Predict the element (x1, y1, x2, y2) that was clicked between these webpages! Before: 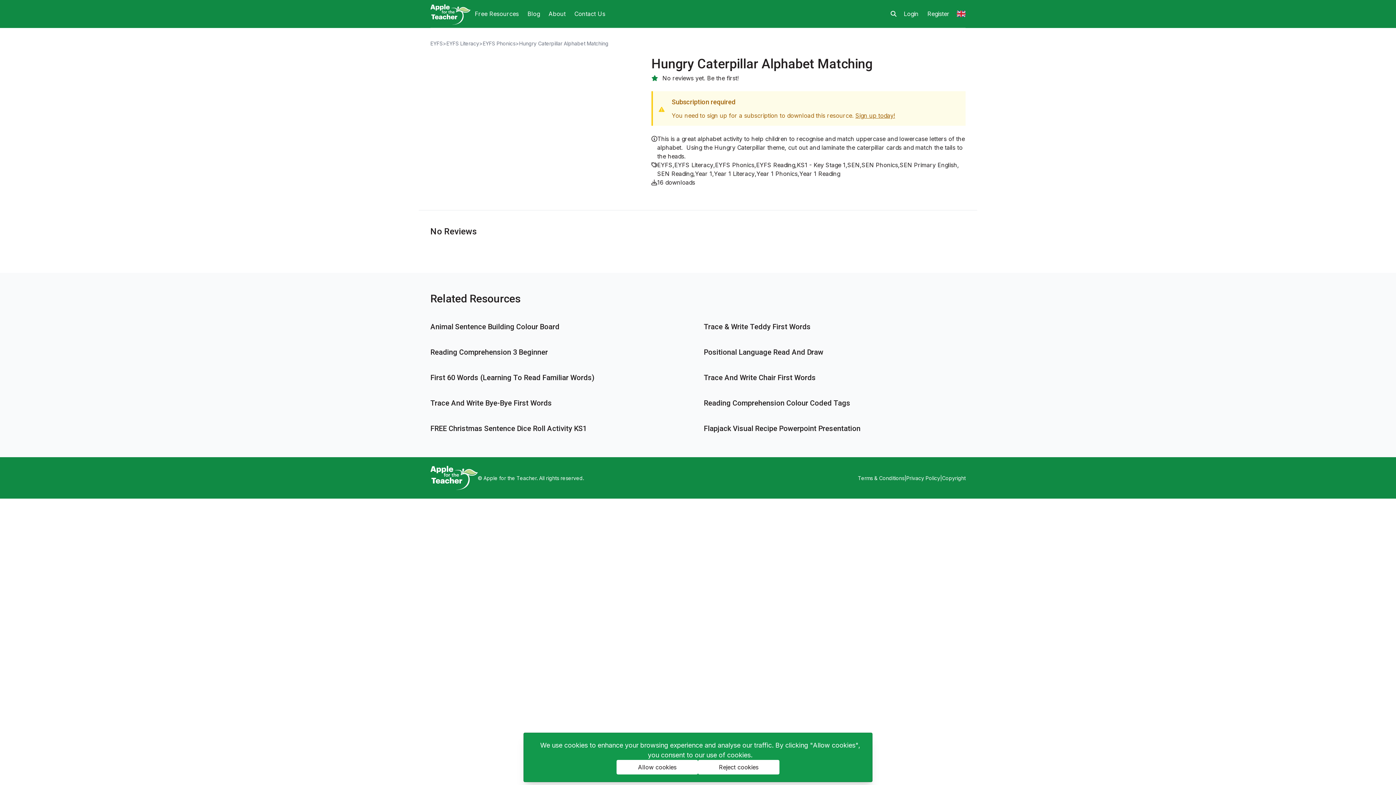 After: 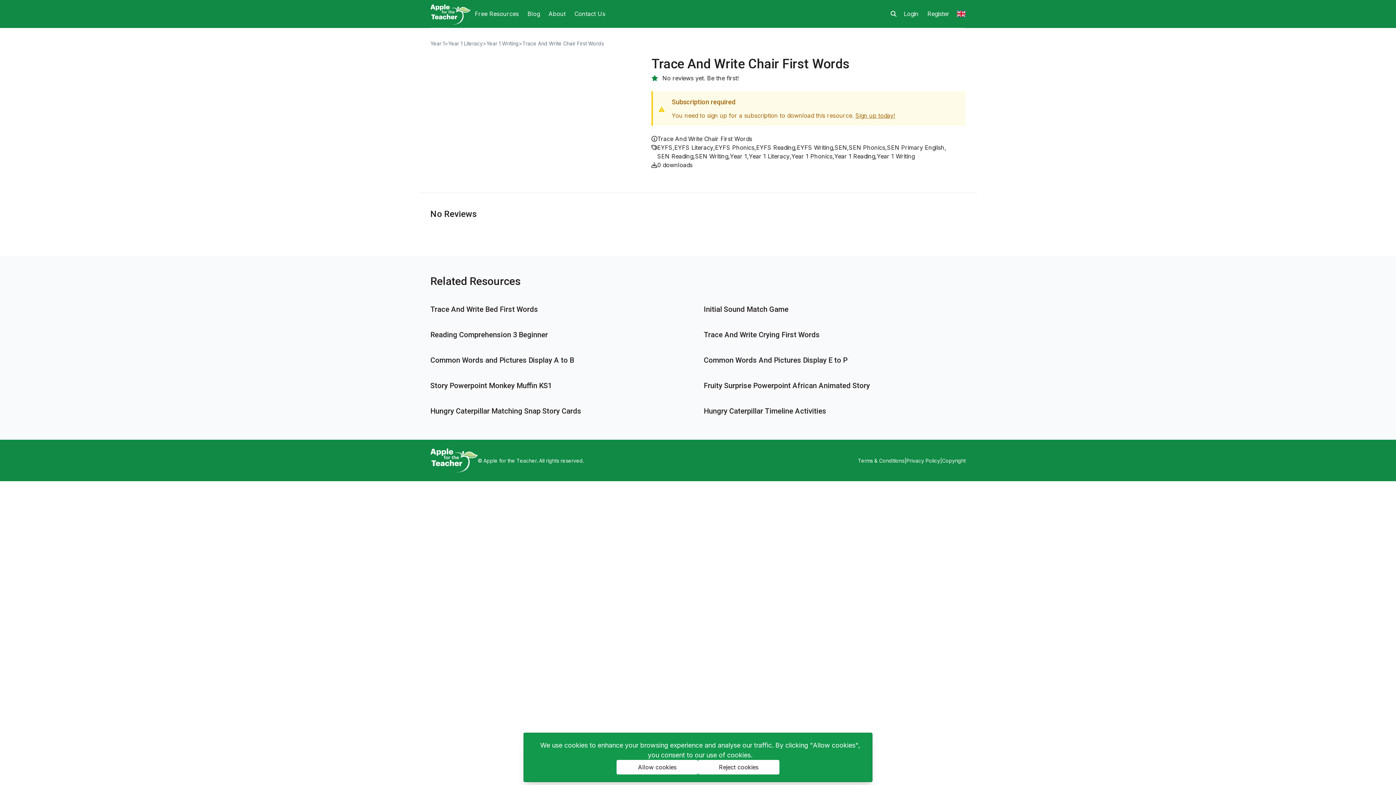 Action: label: Trace And Write Chair First Words bbox: (704, 369, 965, 383)